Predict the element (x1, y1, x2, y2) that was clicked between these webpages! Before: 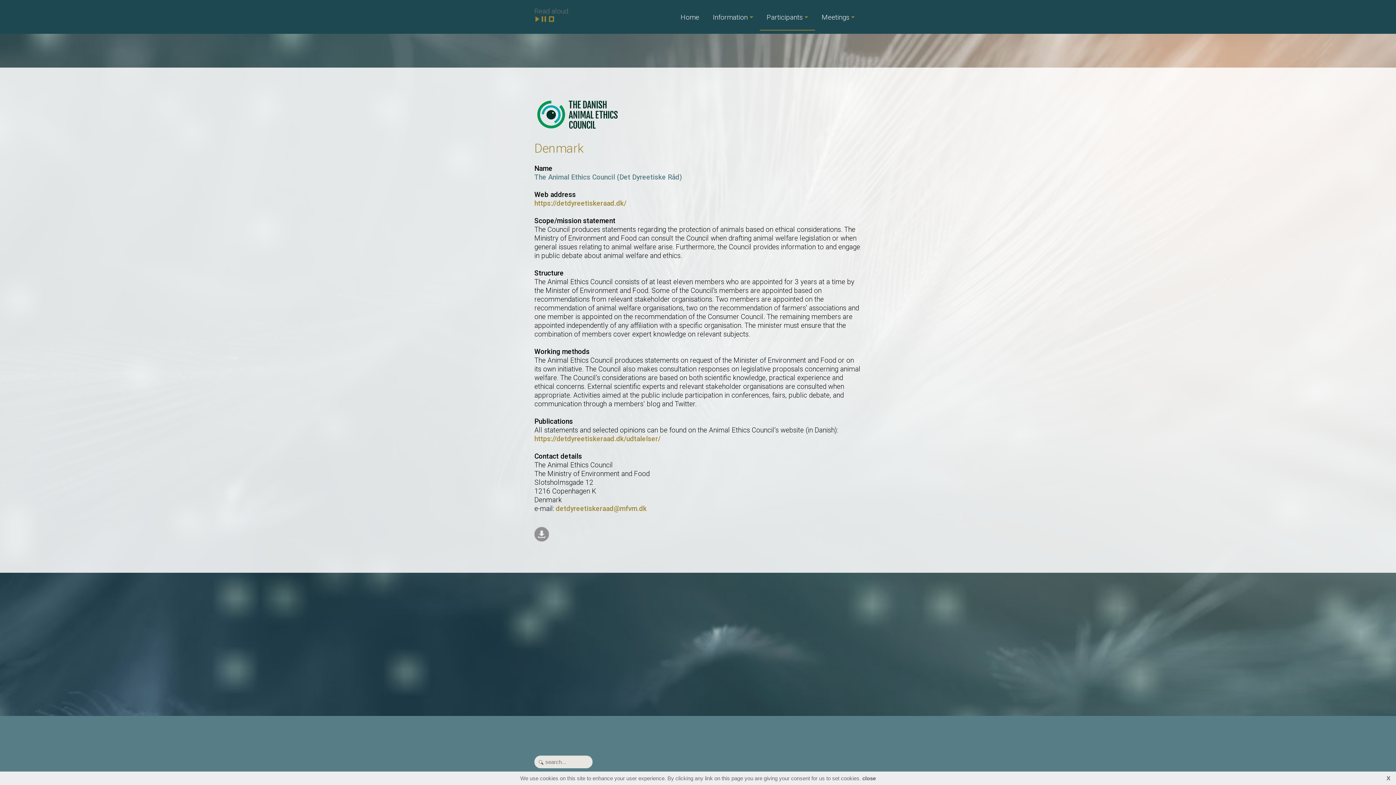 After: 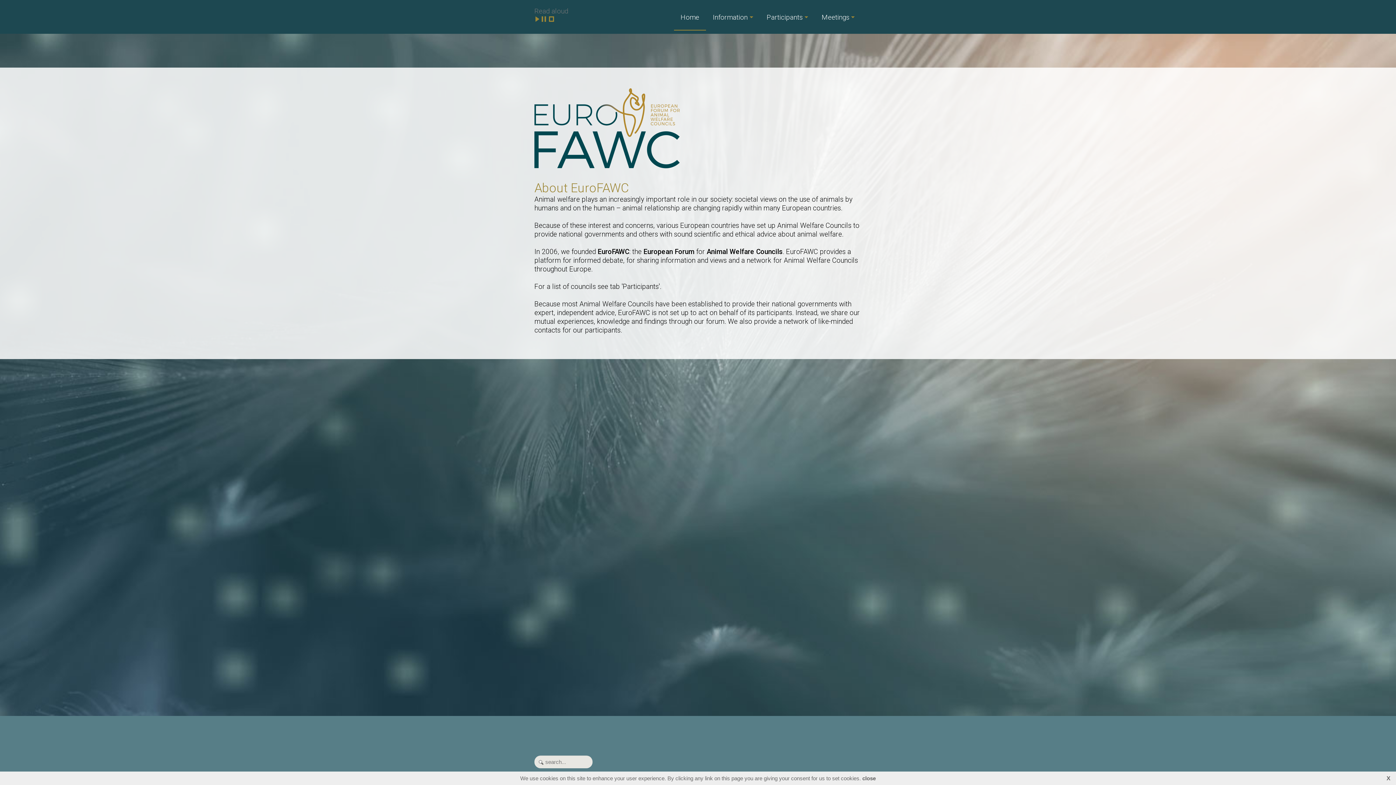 Action: bbox: (674, 10, 706, 24) label: Home